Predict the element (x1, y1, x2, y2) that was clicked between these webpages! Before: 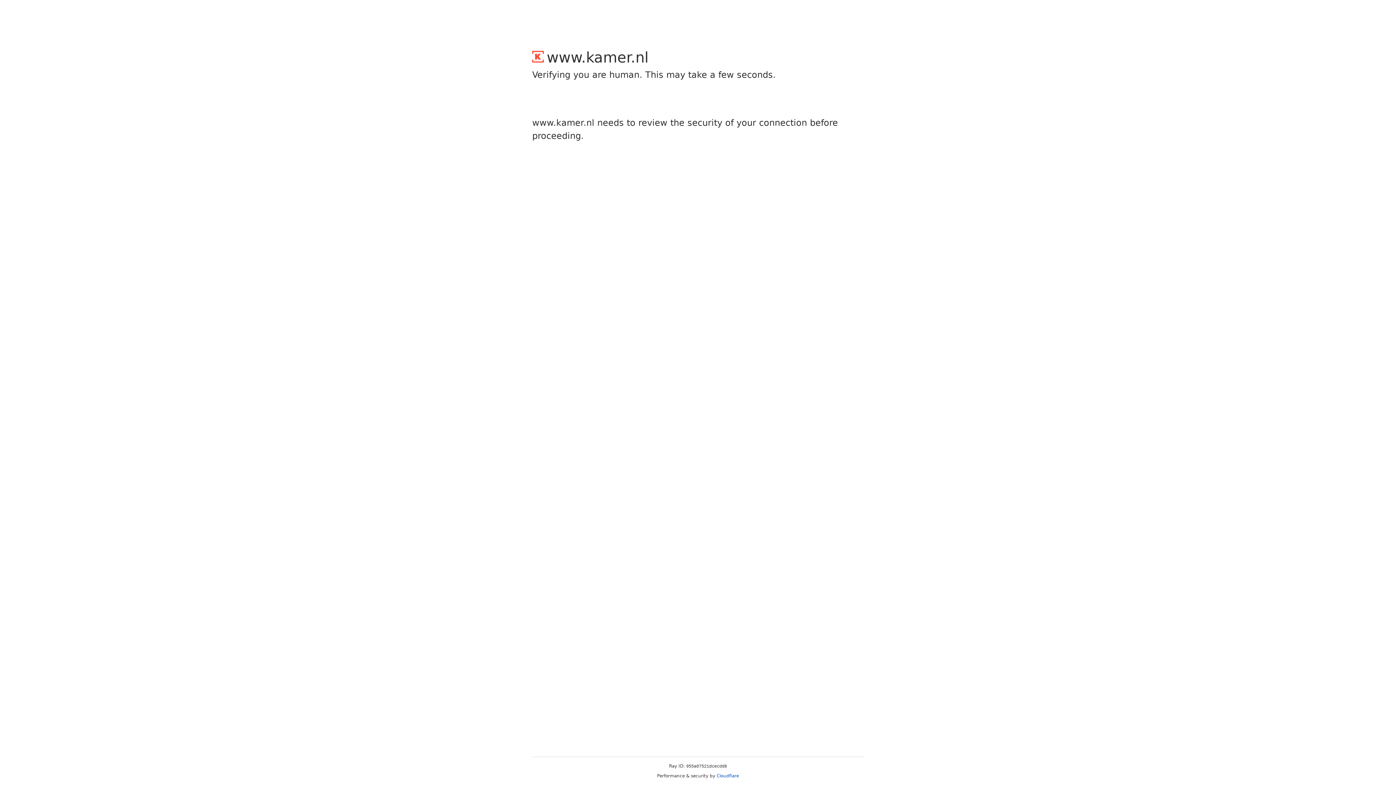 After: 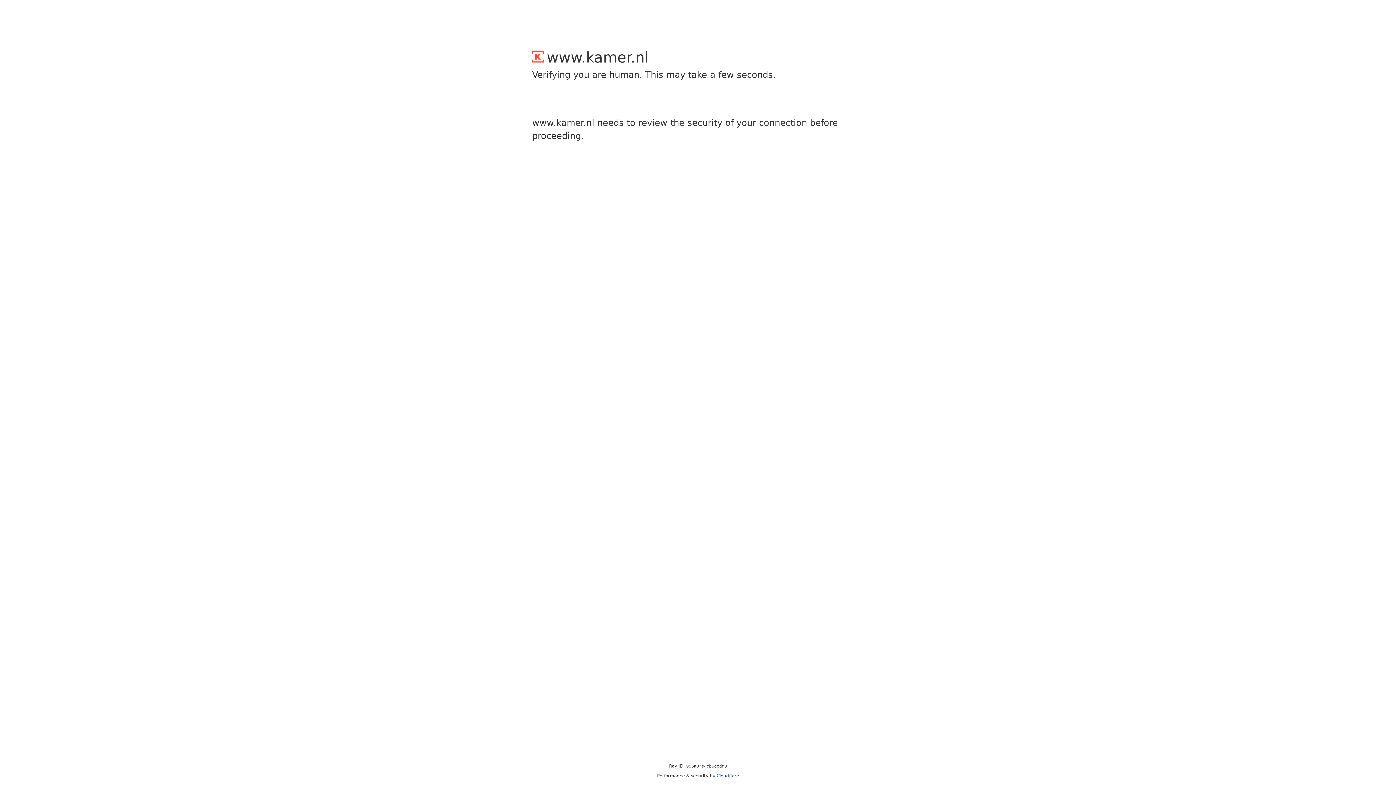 Action: bbox: (716, 773, 739, 778) label: Cloudflare